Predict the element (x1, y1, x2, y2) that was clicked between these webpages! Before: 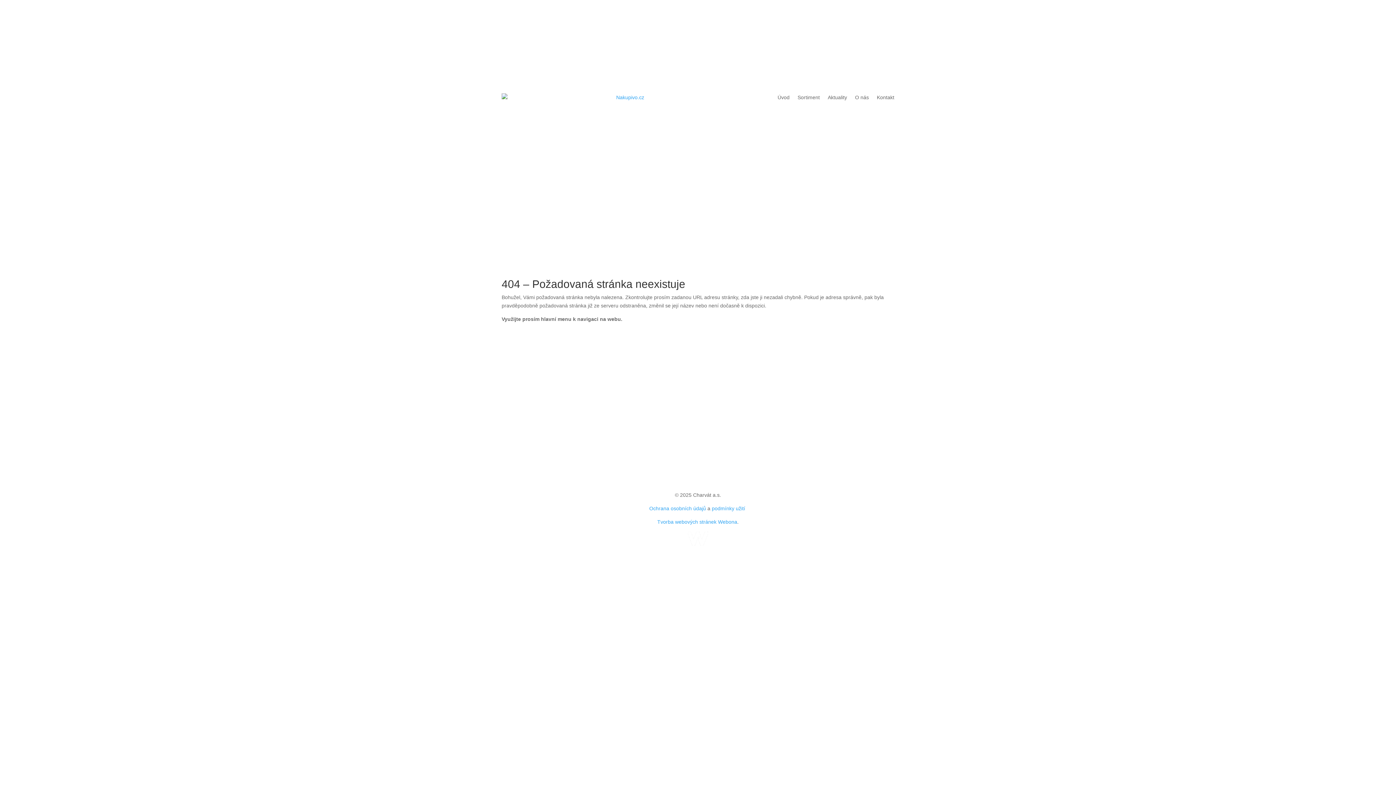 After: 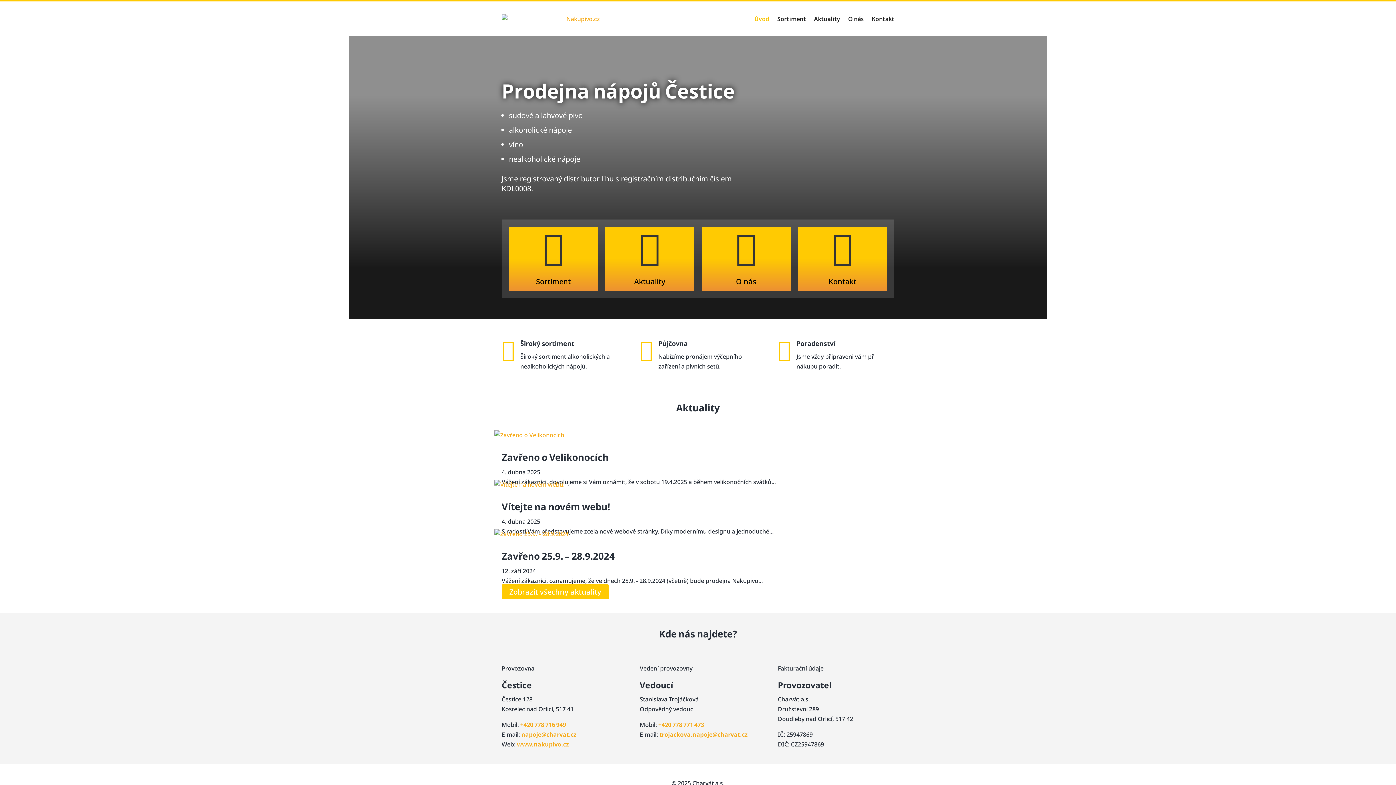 Action: bbox: (501, 93, 644, 101)